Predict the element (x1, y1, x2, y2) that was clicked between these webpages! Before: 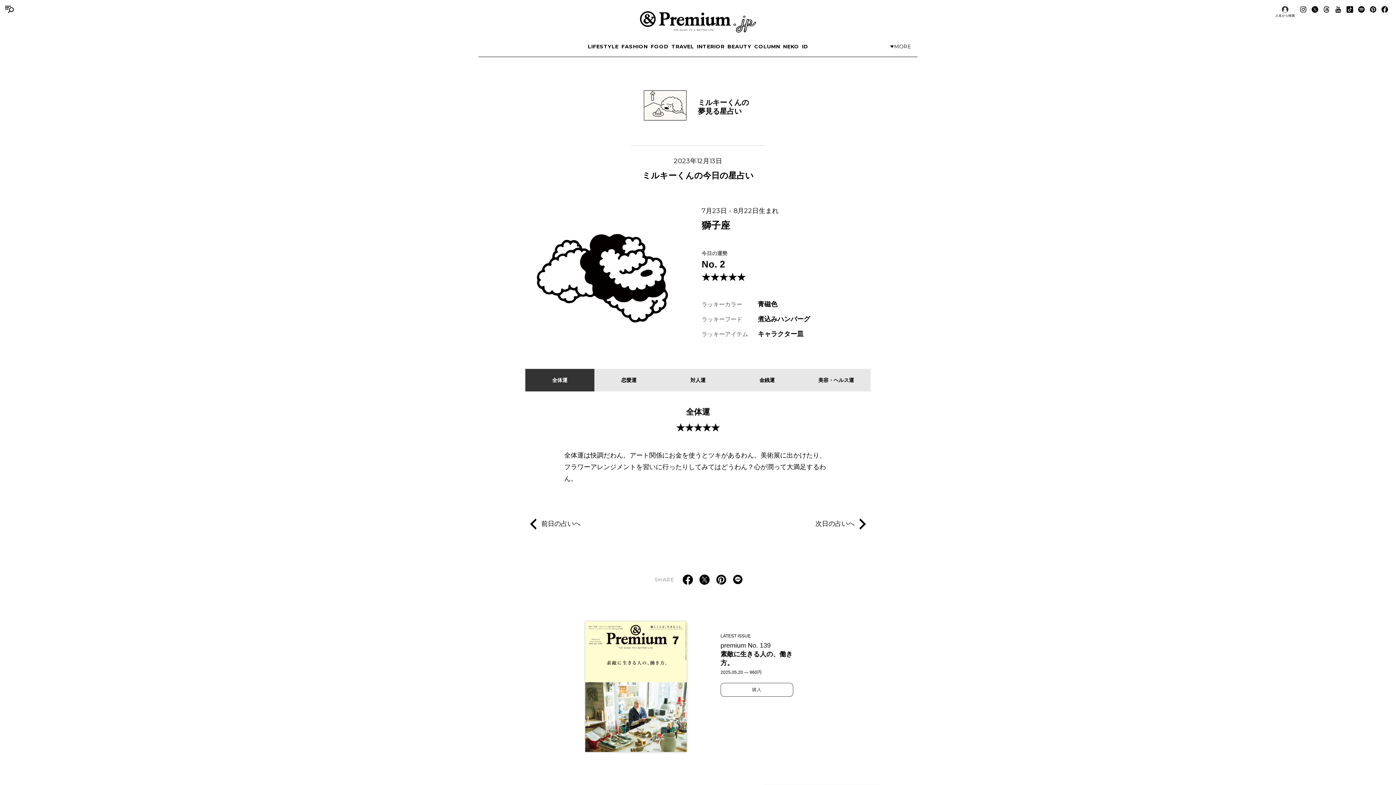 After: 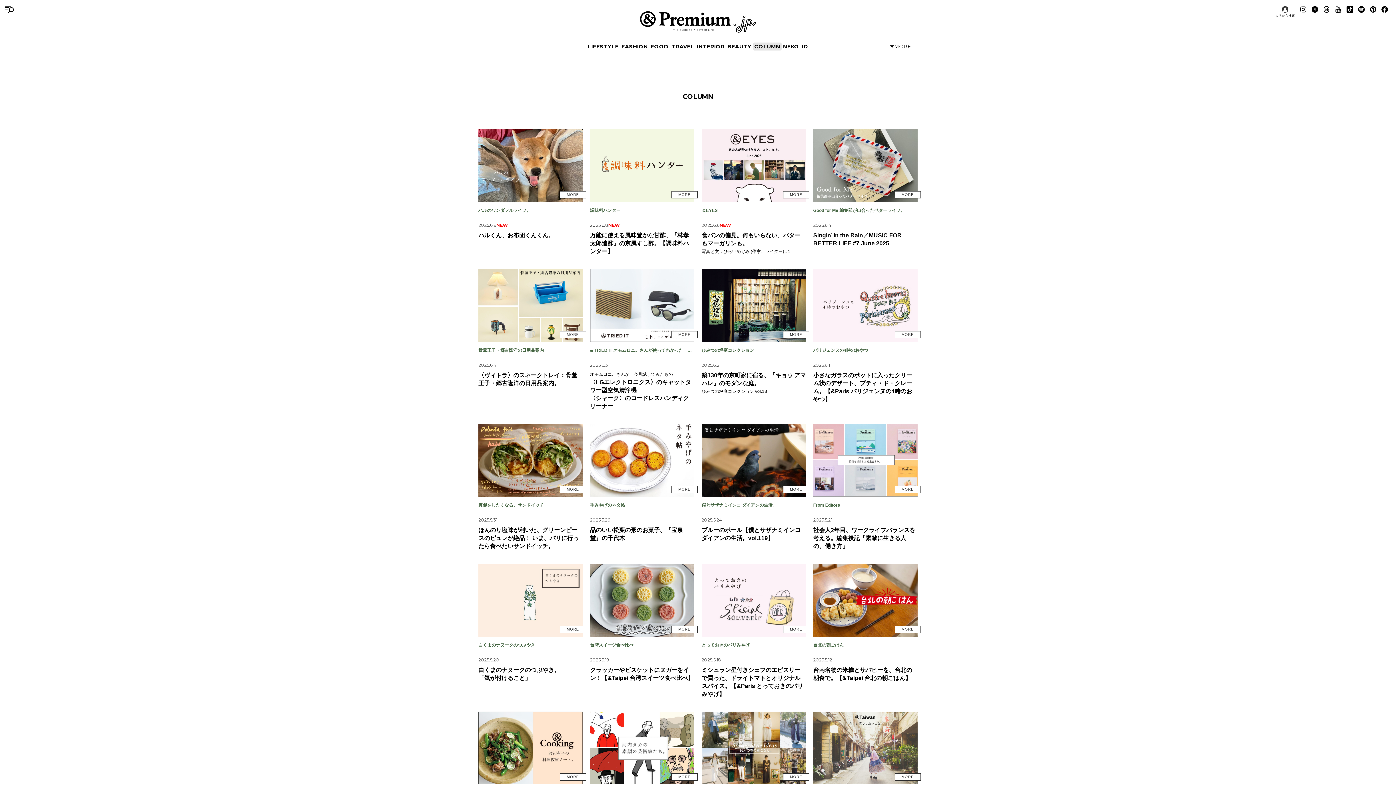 Action: label: COLUMN bbox: (753, 42, 781, 50)